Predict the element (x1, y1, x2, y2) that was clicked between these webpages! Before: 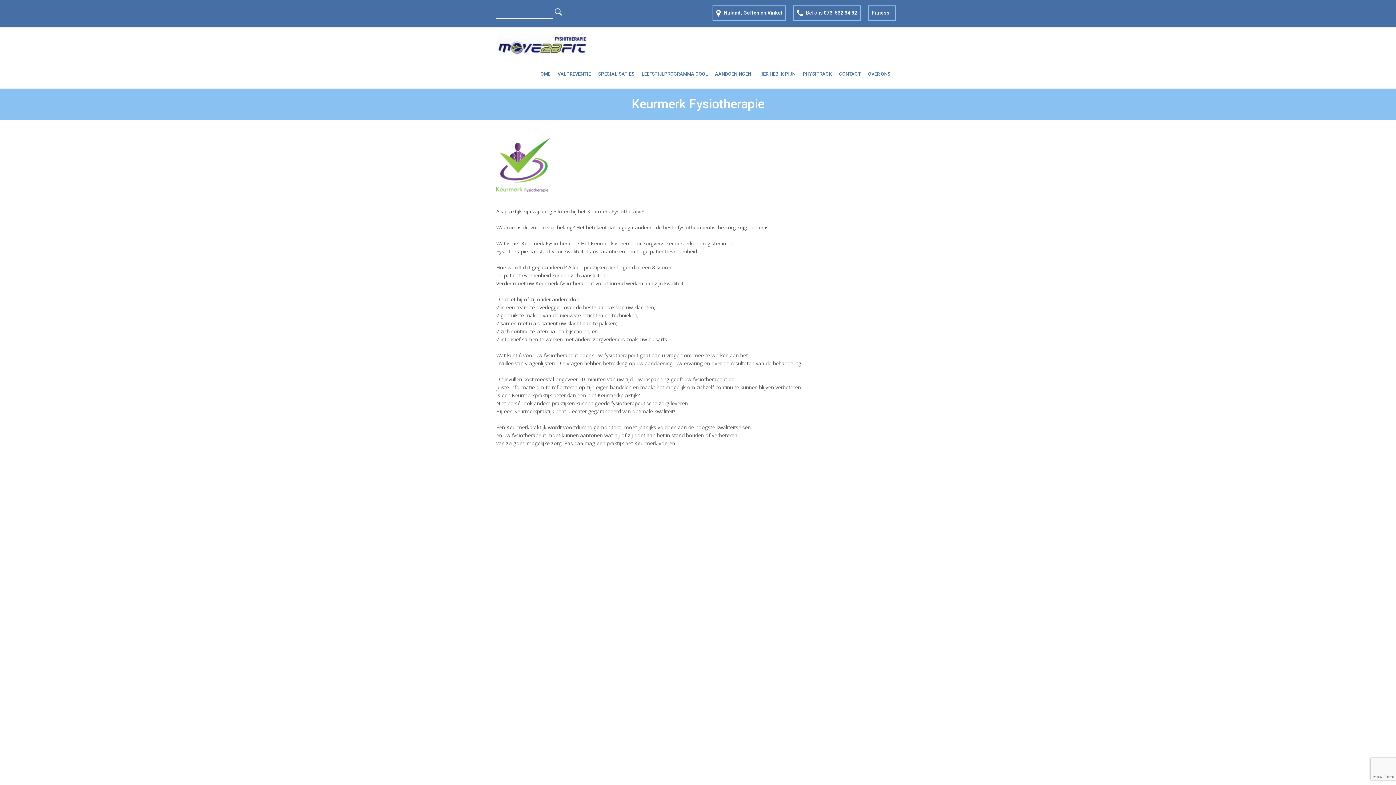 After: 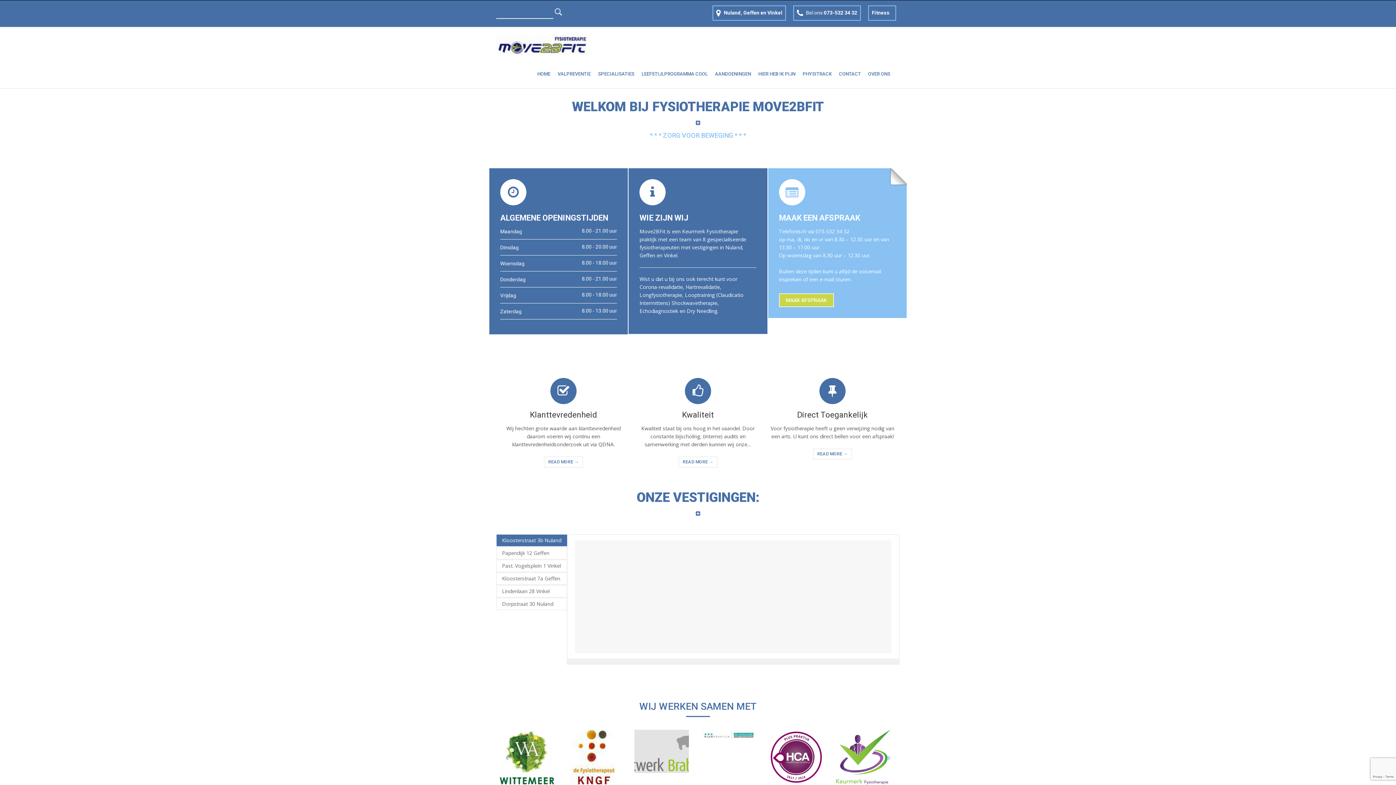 Action: bbox: (496, 39, 587, 48)